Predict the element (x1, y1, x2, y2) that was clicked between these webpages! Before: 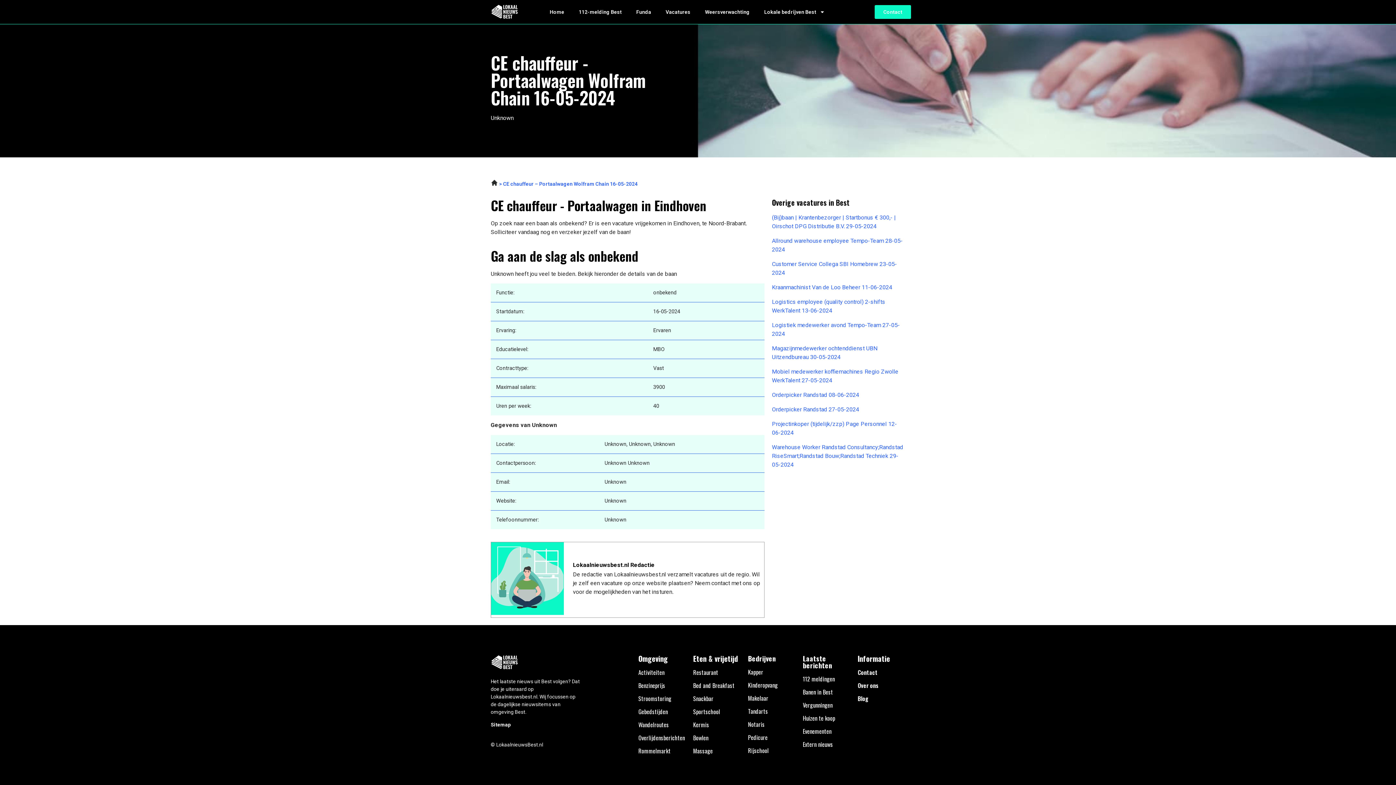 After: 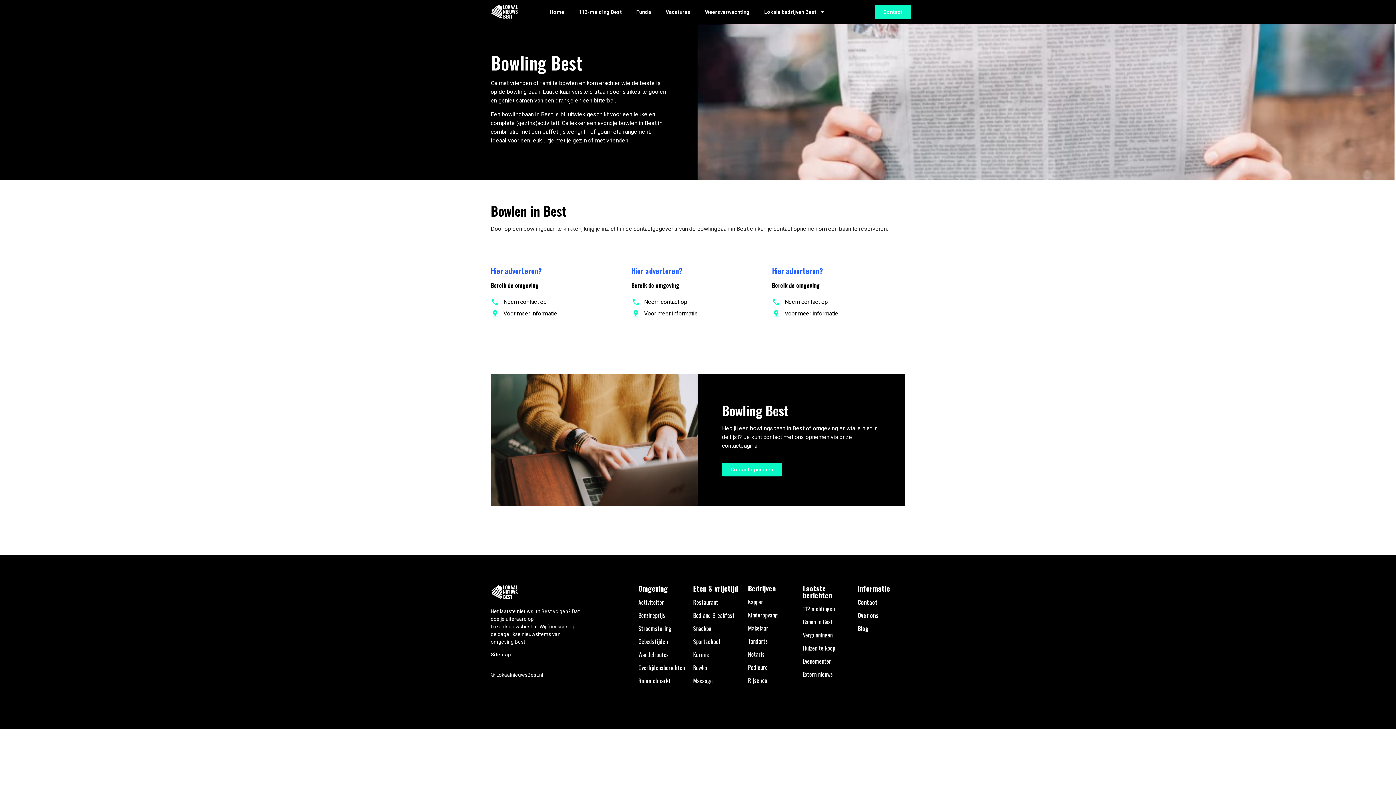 Action: bbox: (693, 733, 708, 742) label: Bowlen